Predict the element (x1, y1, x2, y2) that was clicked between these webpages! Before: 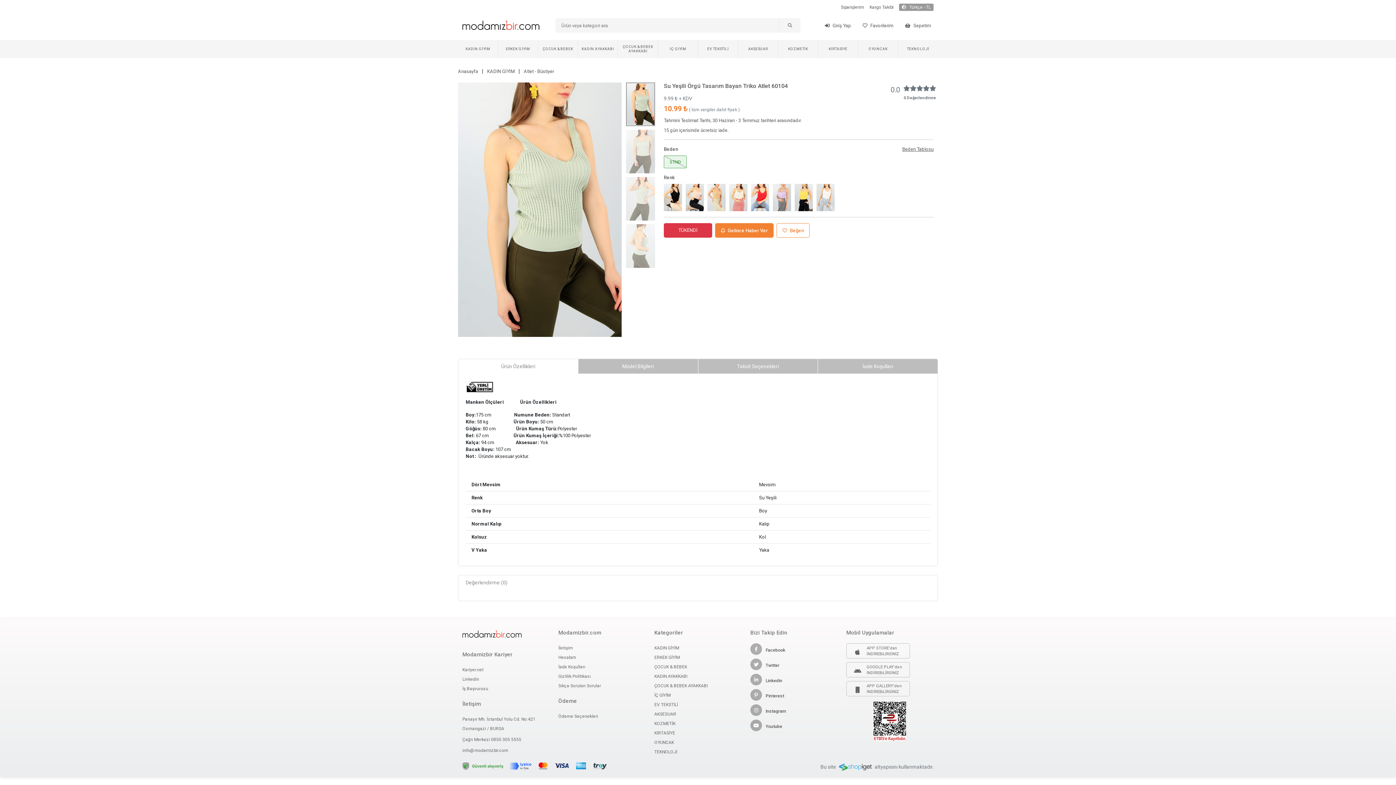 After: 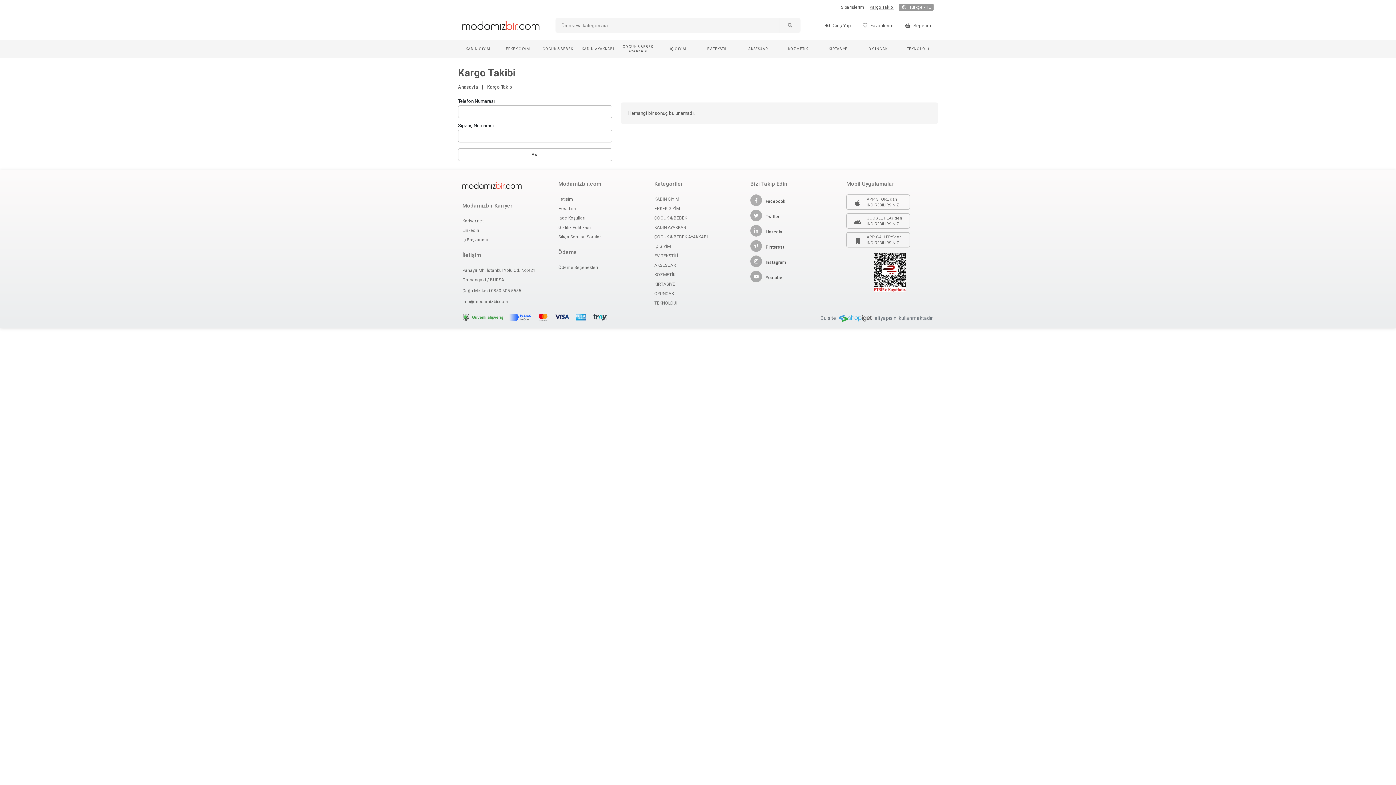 Action: label: Kargo Takibi bbox: (872, 4, 896, 9)